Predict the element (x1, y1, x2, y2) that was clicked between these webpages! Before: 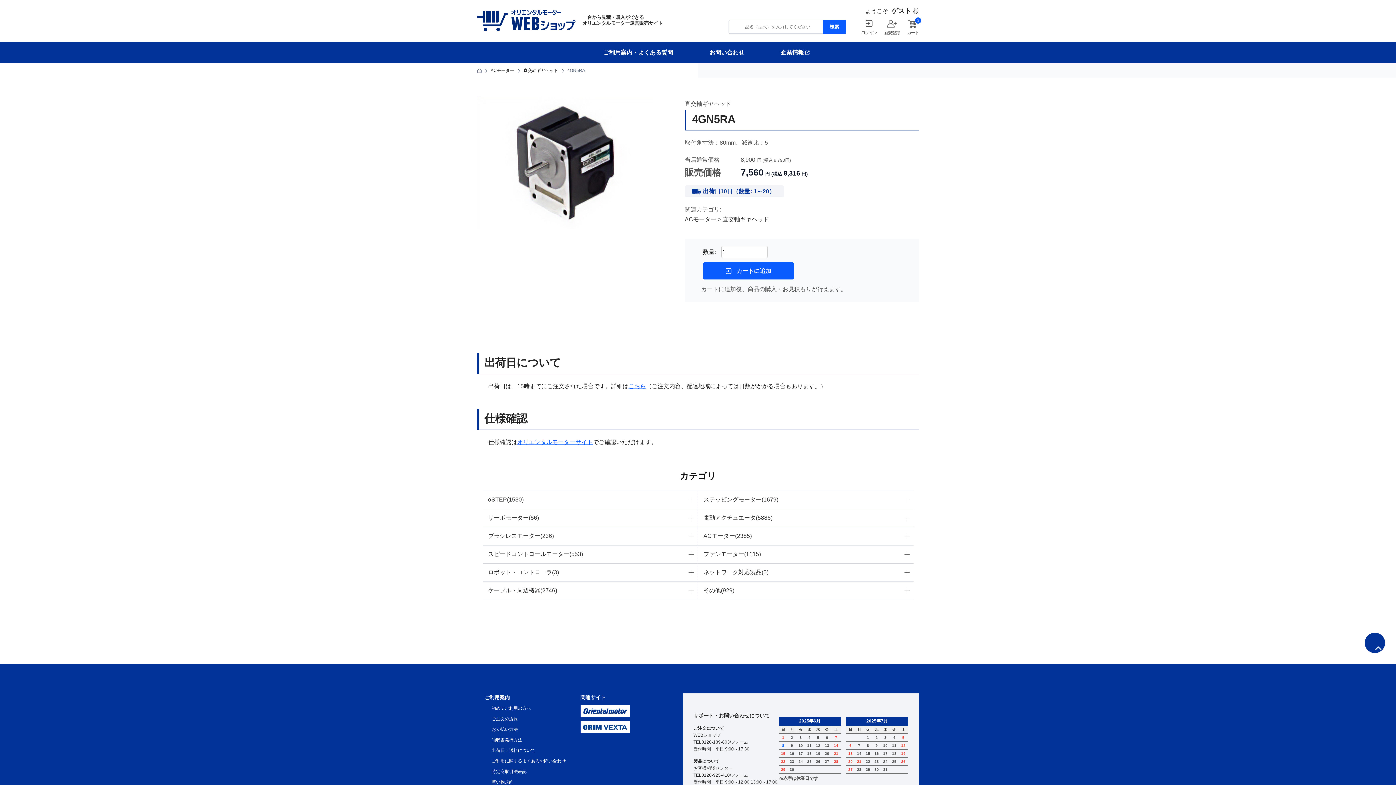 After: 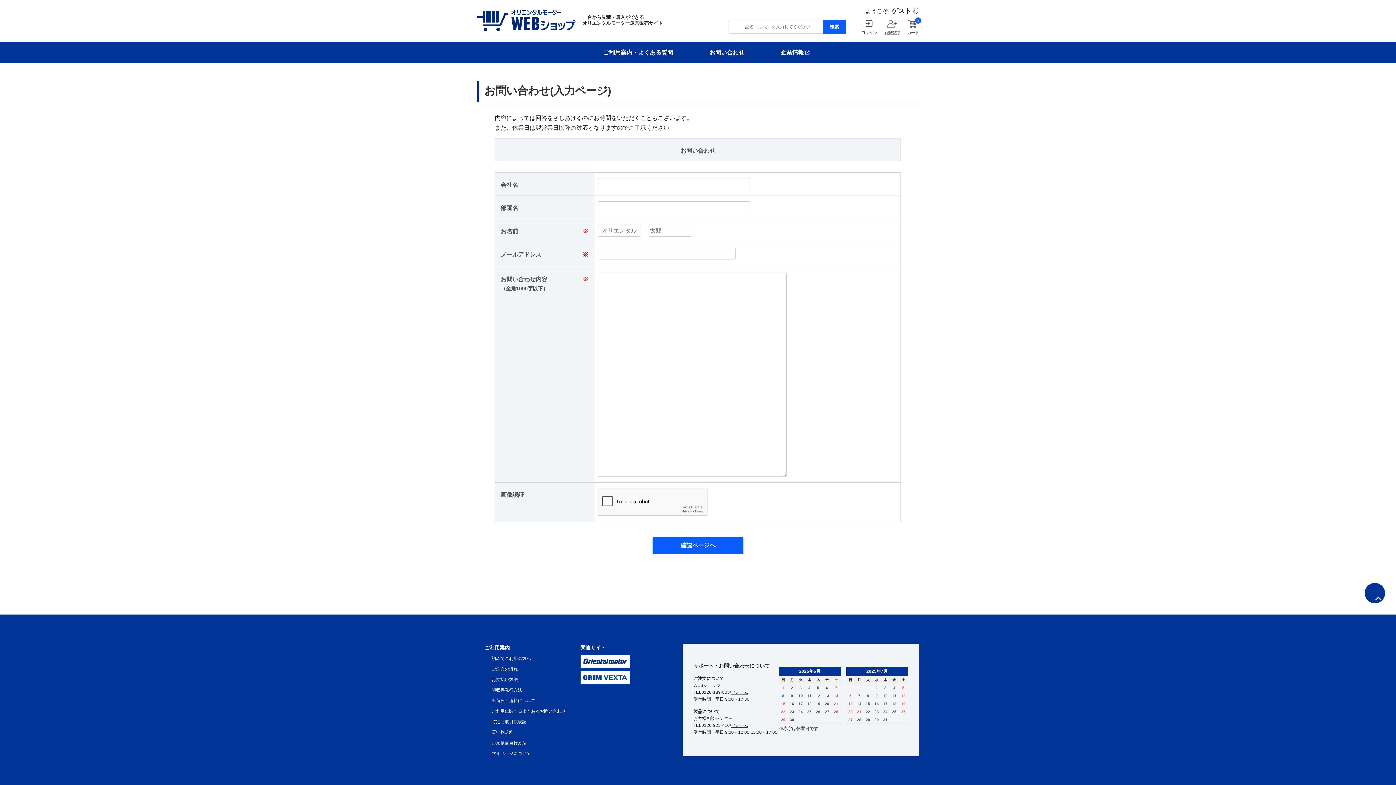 Action: label: フォーム bbox: (731, 739, 748, 745)